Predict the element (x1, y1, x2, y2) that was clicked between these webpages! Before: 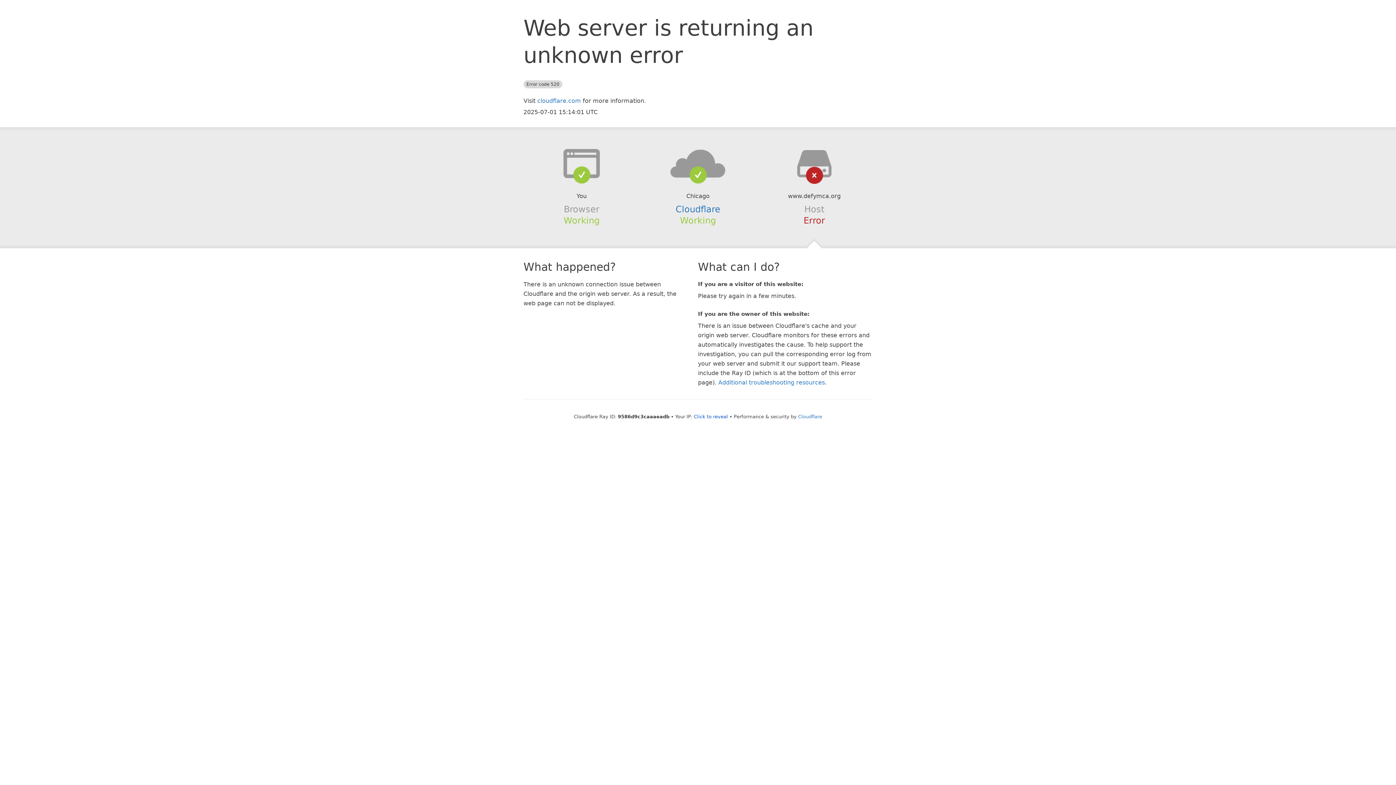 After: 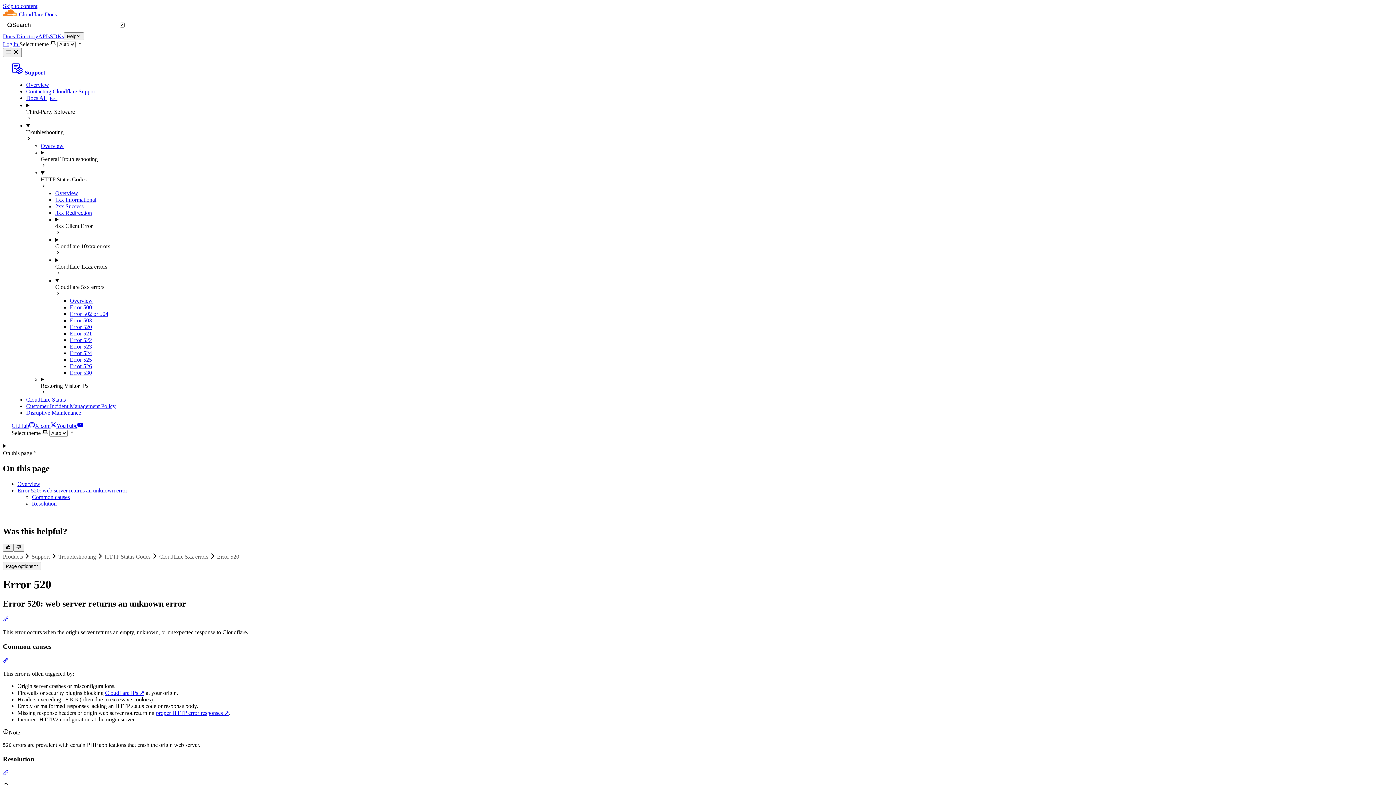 Action: bbox: (718, 379, 825, 386) label: Additional troubleshooting resources